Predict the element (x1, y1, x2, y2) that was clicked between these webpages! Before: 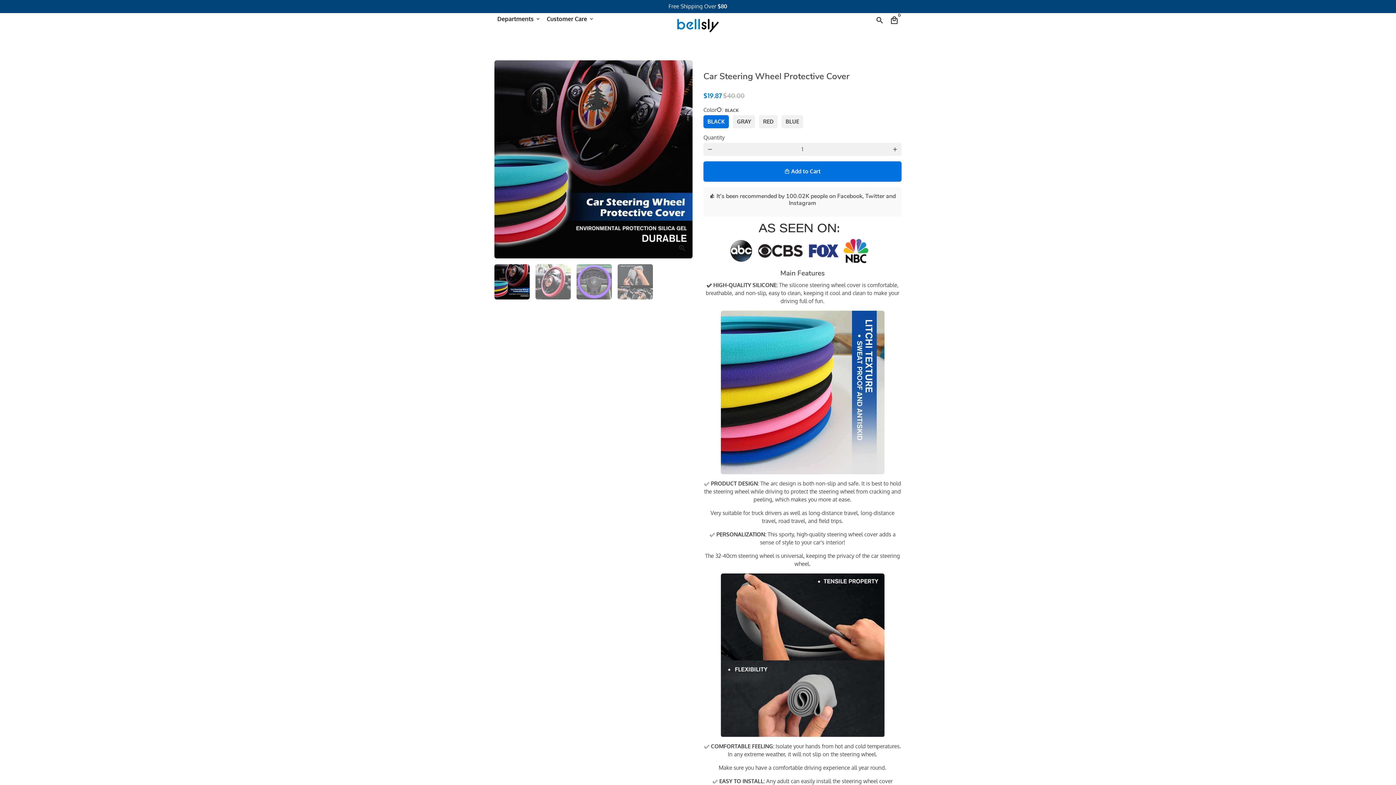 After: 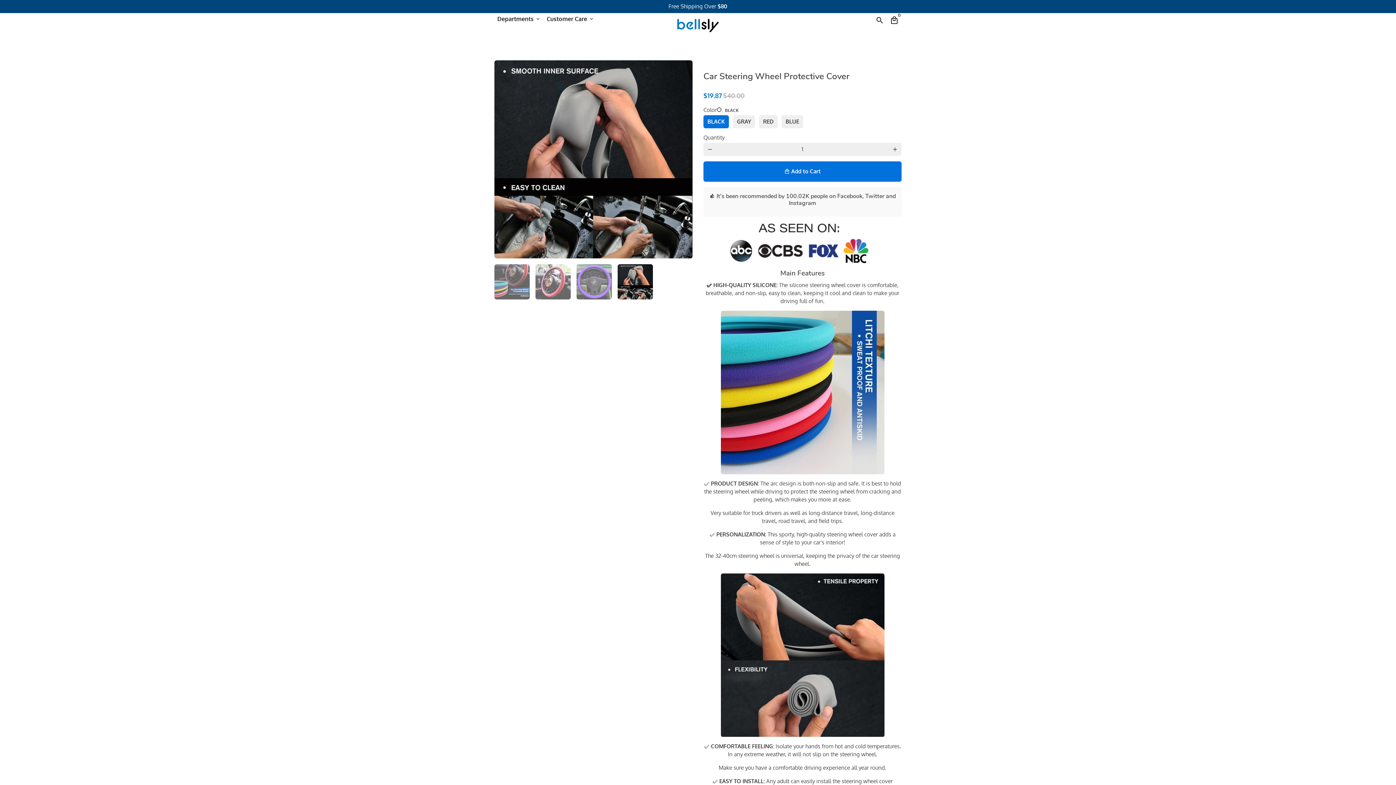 Action: bbox: (617, 264, 653, 299)